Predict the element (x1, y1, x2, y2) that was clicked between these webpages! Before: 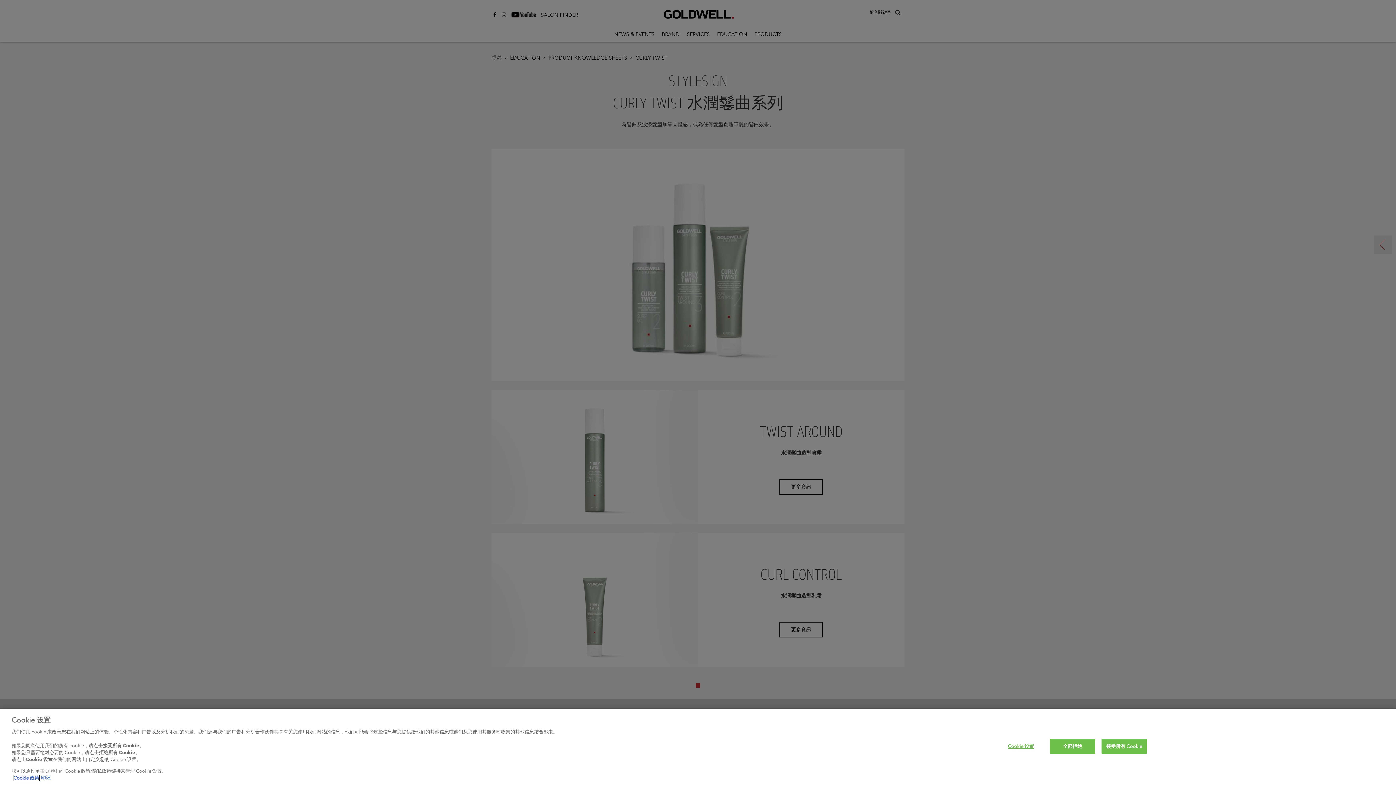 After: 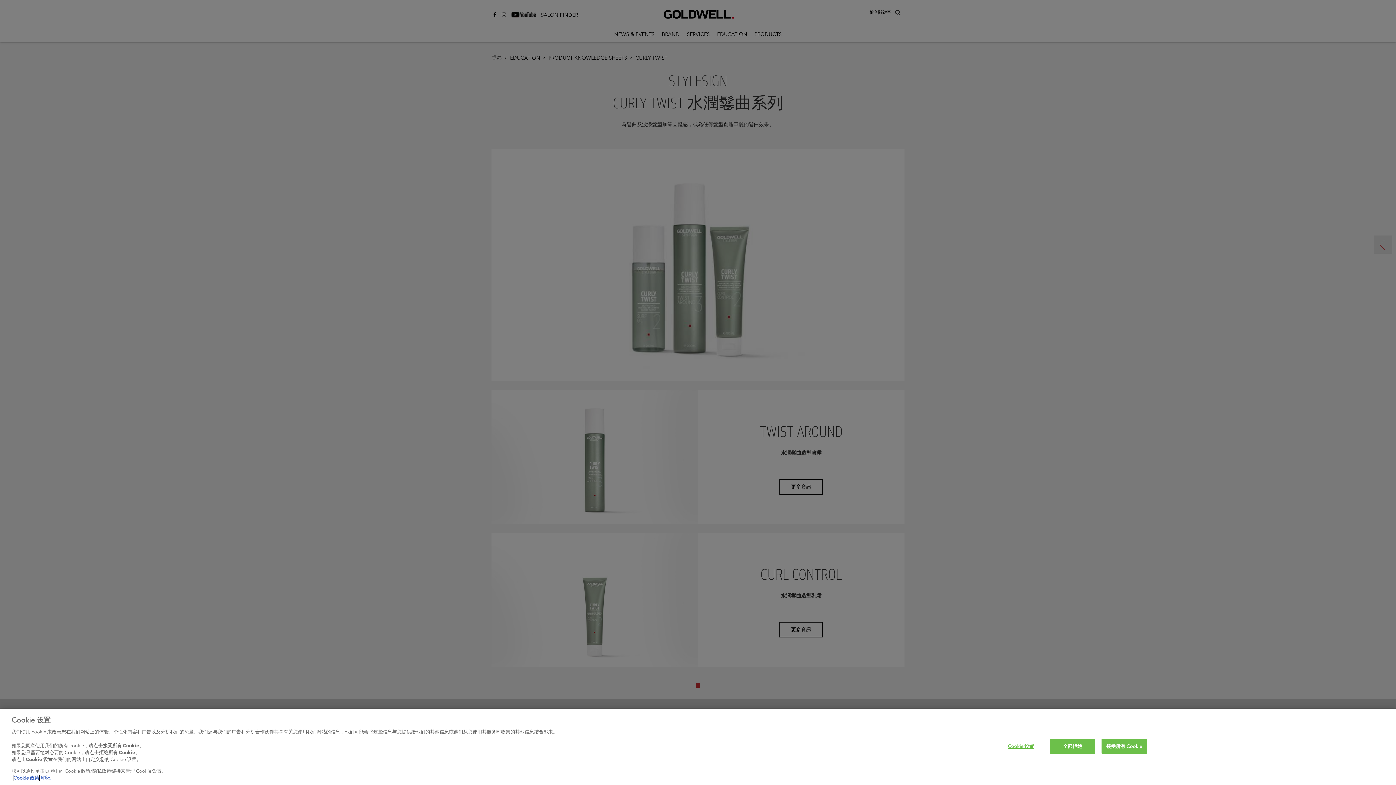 Action: label: 有关您的隐私的更多信息, 在新窗口中打开 bbox: (13, 775, 39, 781)